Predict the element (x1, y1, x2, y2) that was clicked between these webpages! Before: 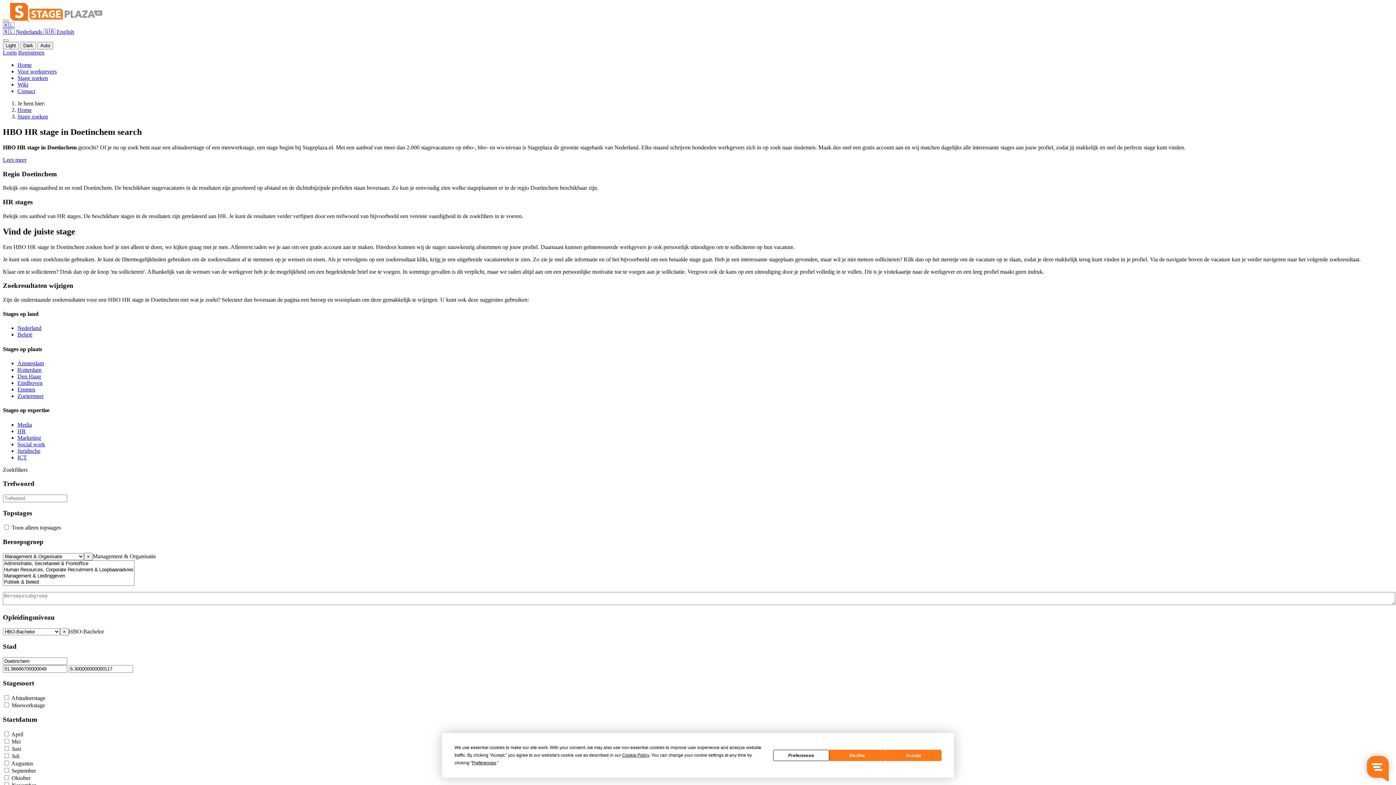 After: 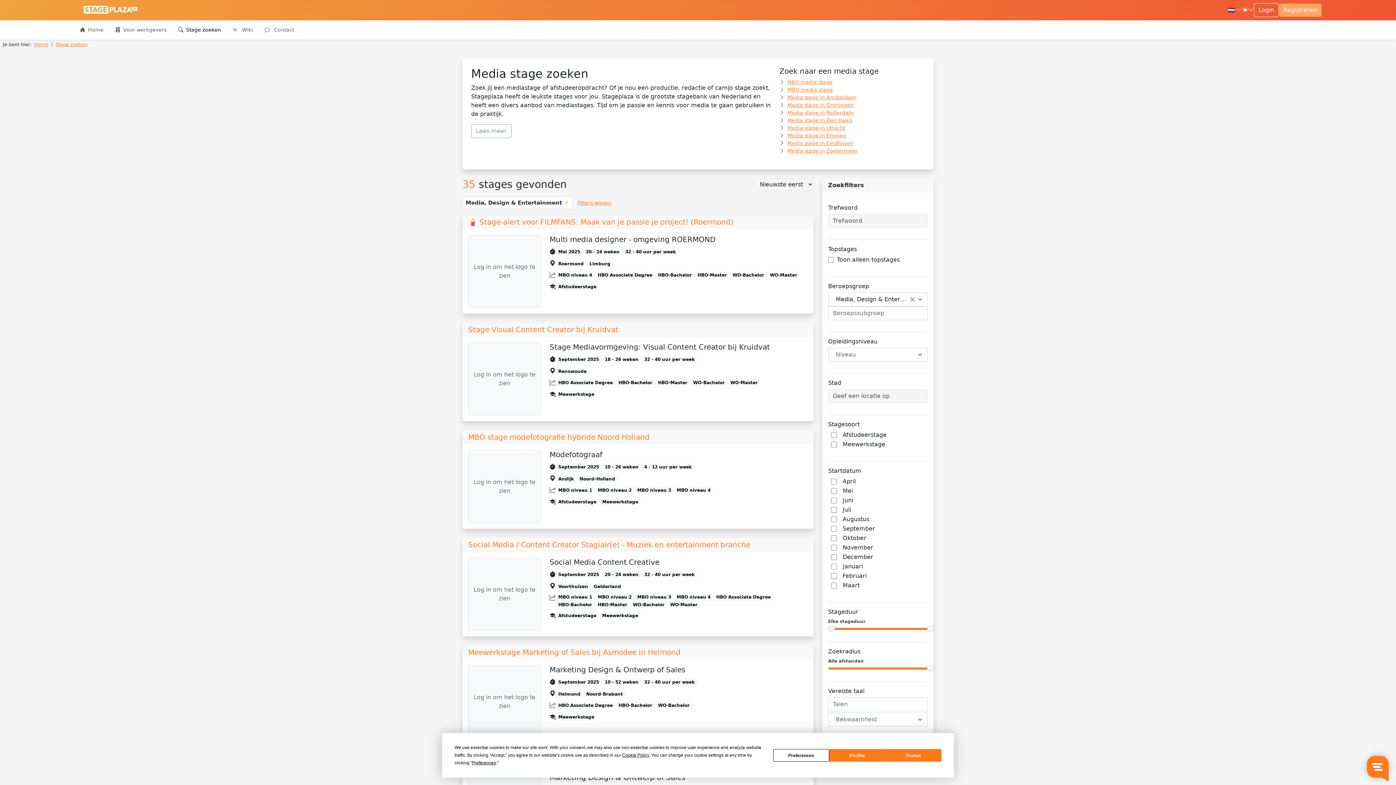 Action: label: Media bbox: (17, 421, 32, 427)